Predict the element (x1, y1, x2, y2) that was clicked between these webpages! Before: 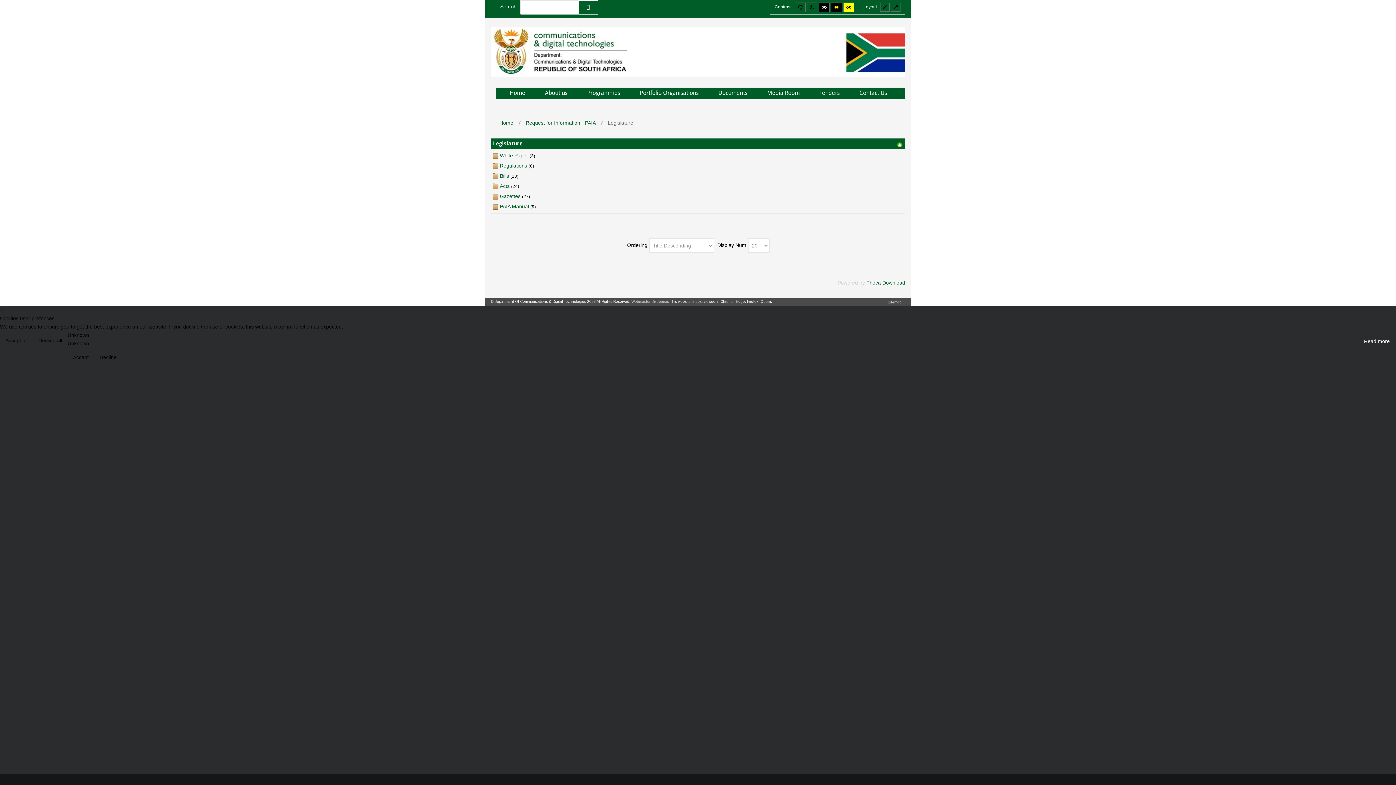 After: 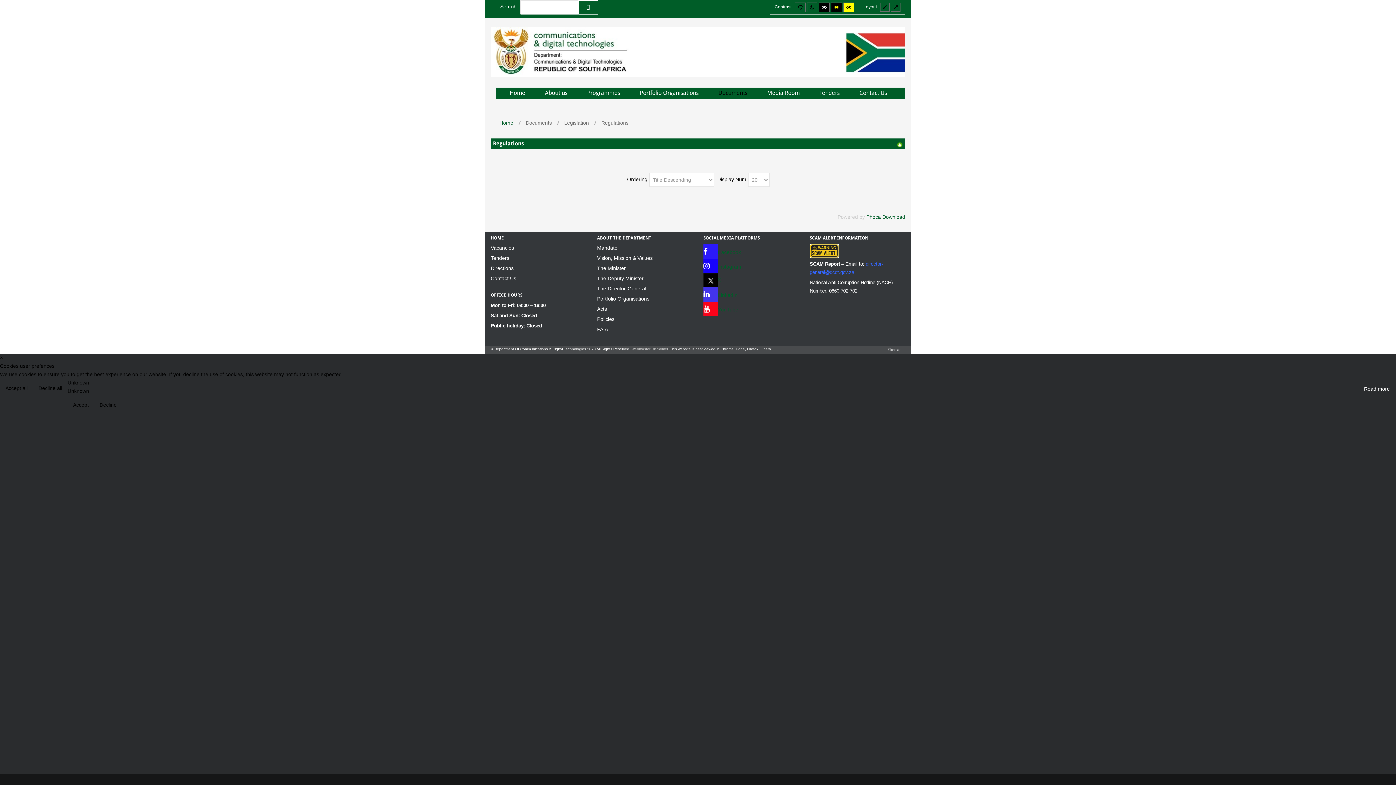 Action: label: Regulations bbox: (500, 162, 527, 168)